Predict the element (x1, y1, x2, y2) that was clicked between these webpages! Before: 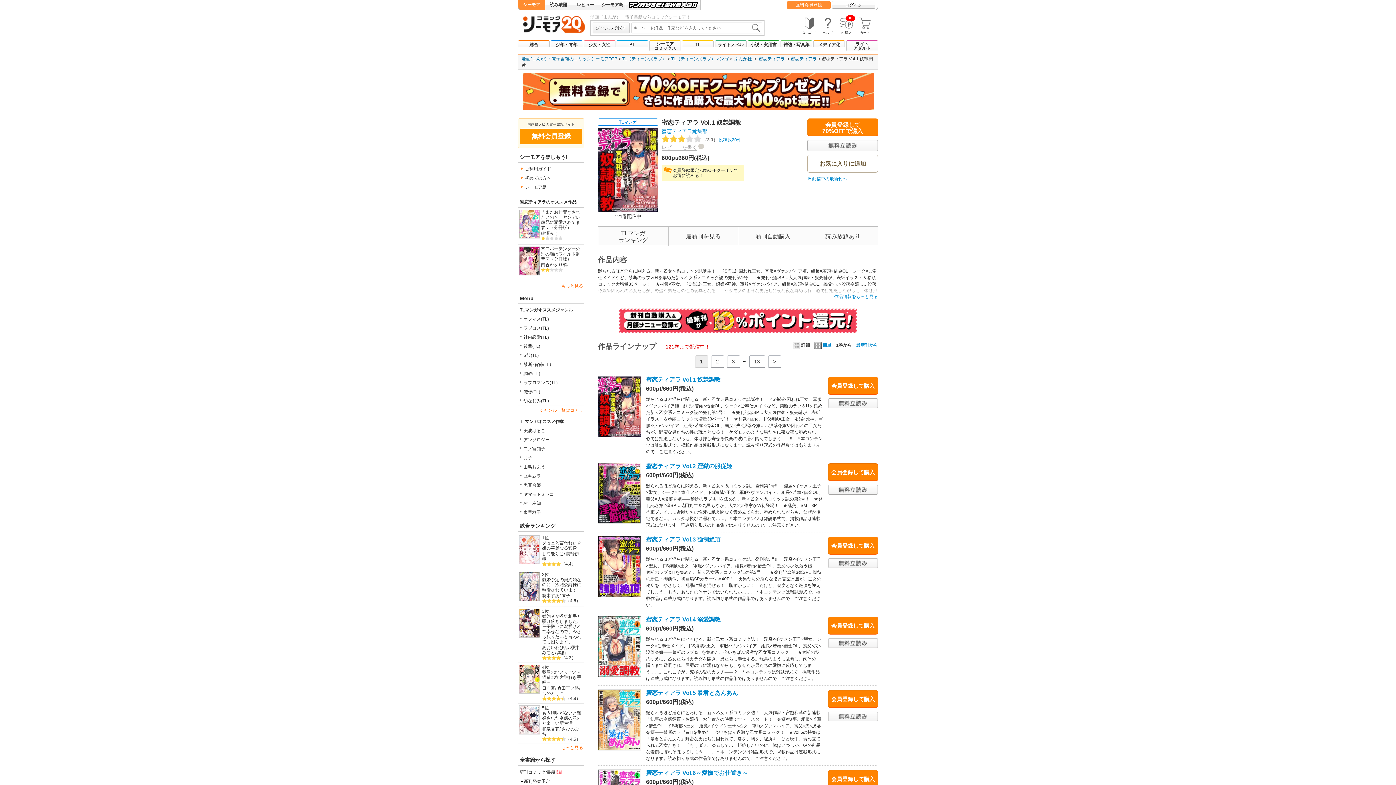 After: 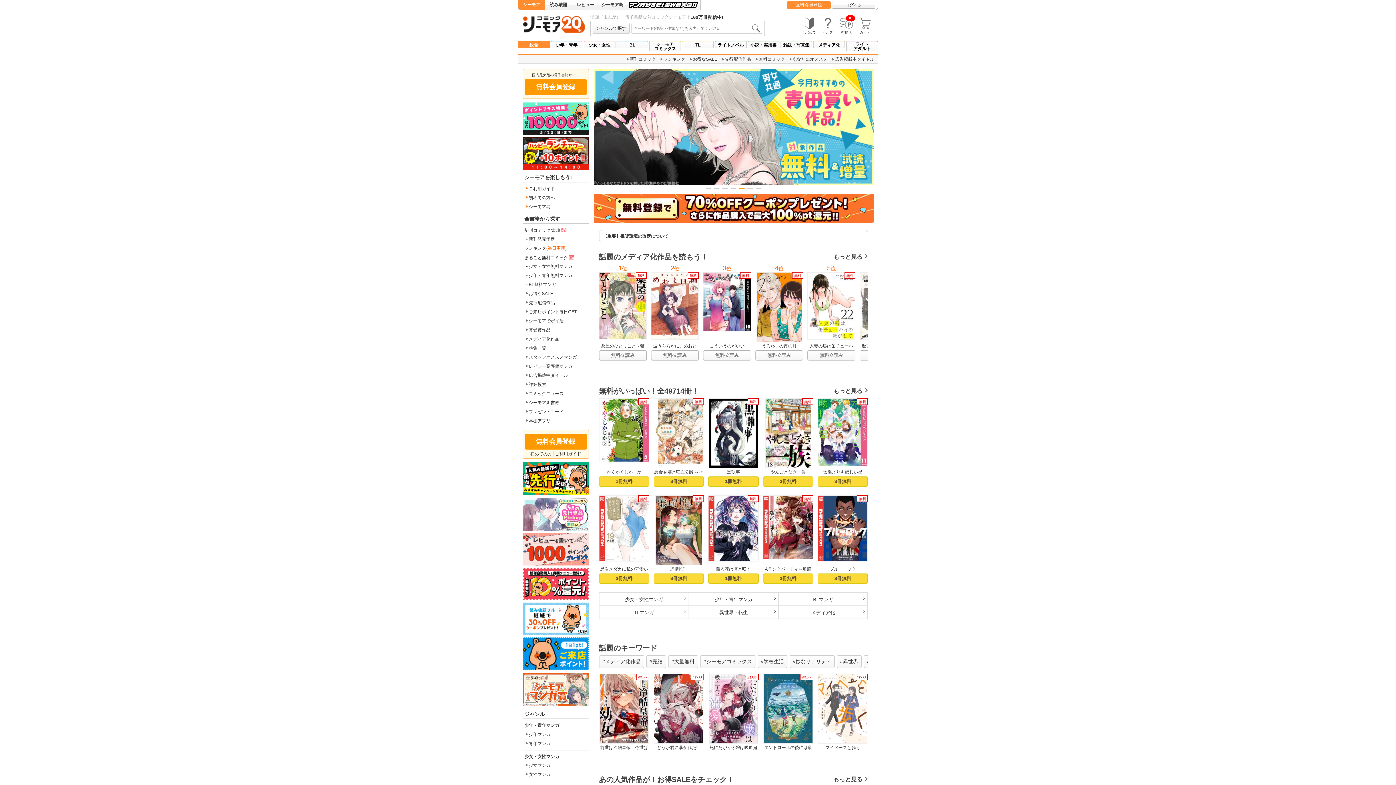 Action: bbox: (518, 40, 549, 47) label: 総合